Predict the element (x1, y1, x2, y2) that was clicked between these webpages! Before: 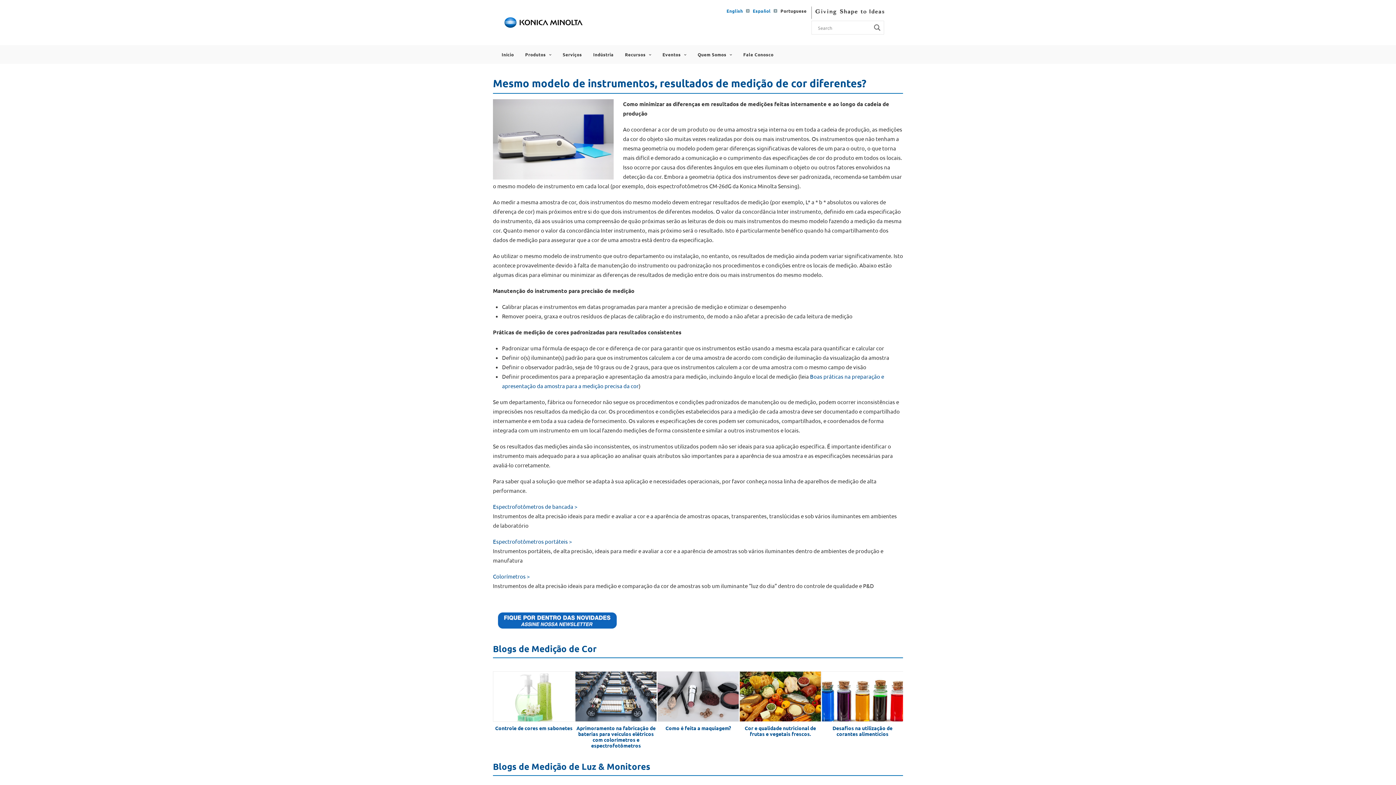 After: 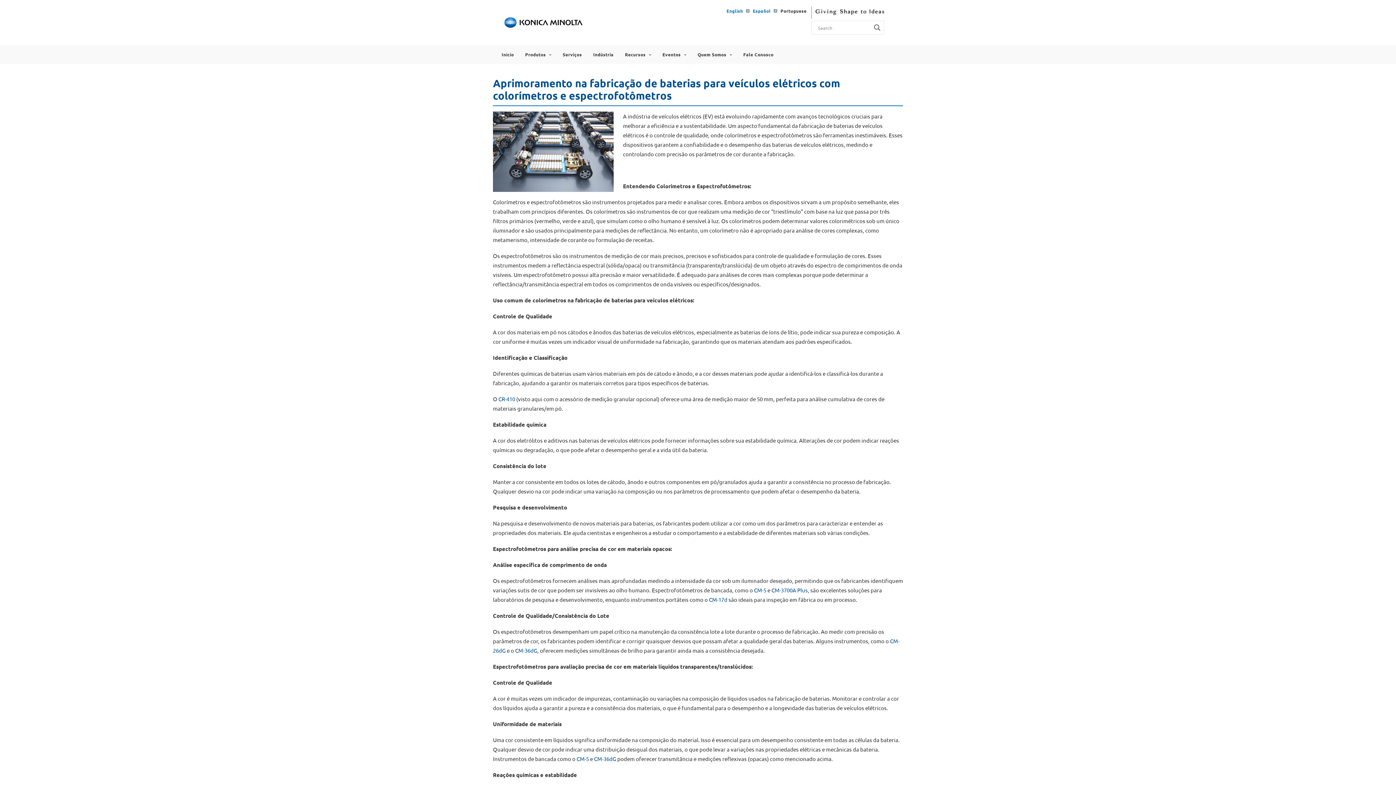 Action: label: Aprimoramento na fabricação de baterias para veículos elétricos com colorímetros e espectrofotômetros bbox: (576, 725, 655, 749)